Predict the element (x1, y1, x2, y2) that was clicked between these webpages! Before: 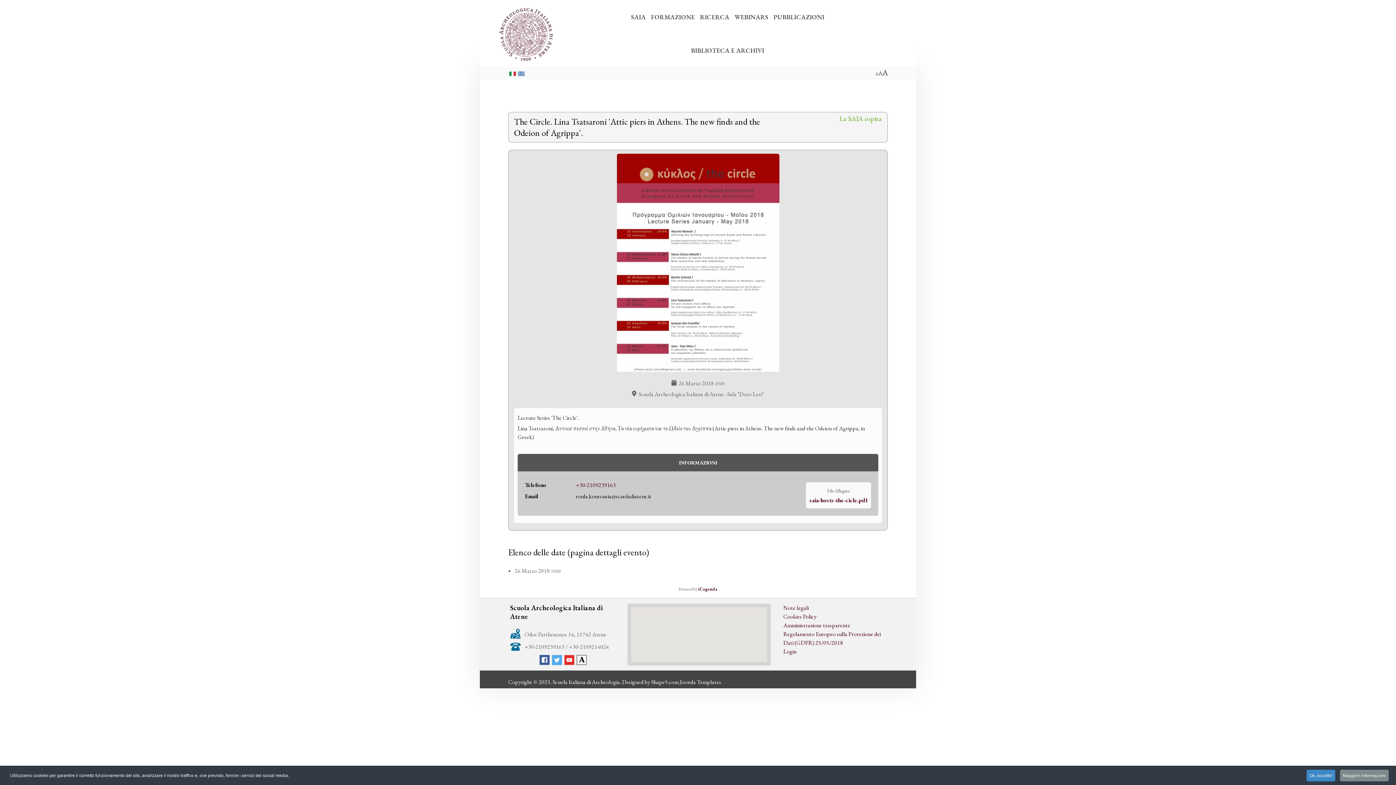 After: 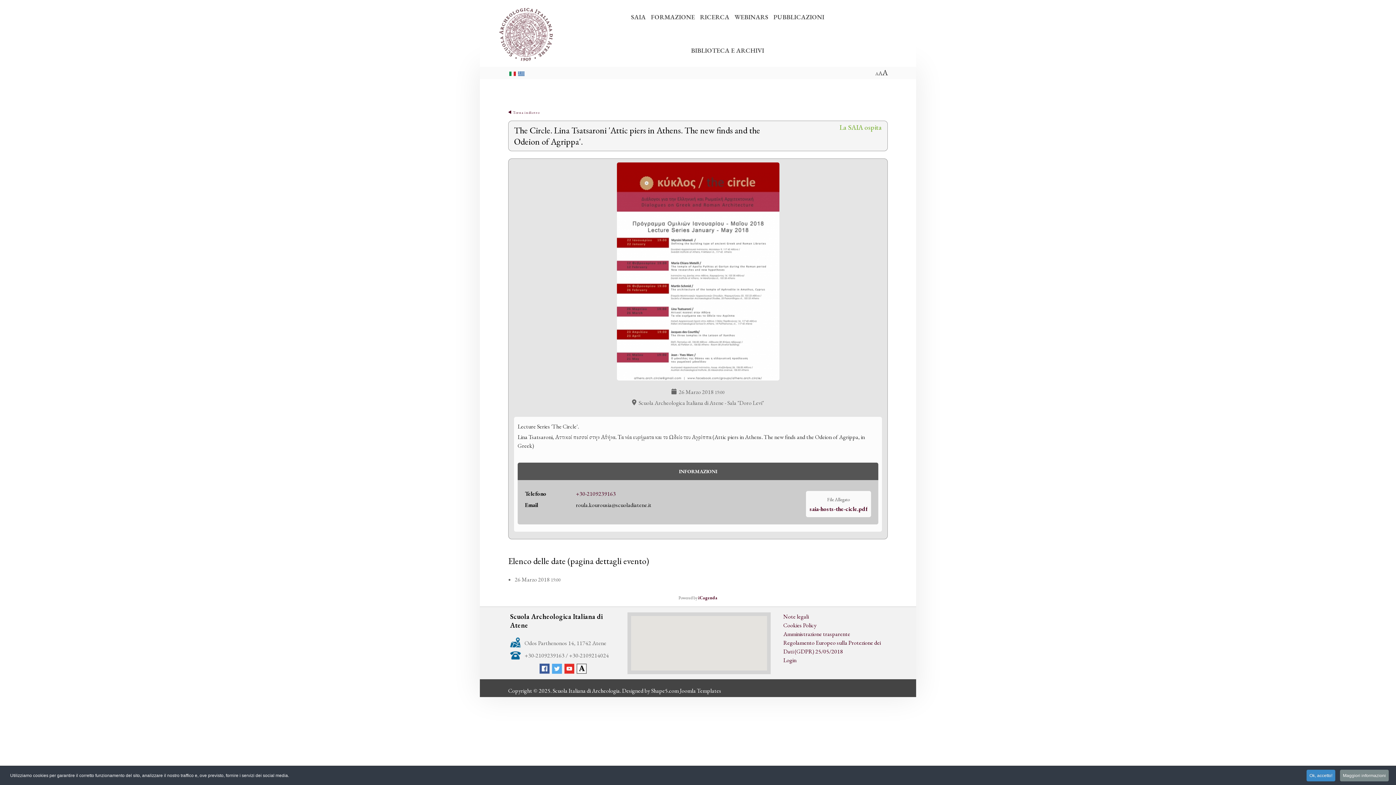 Action: label:   bbox: (509, 69, 517, 76)